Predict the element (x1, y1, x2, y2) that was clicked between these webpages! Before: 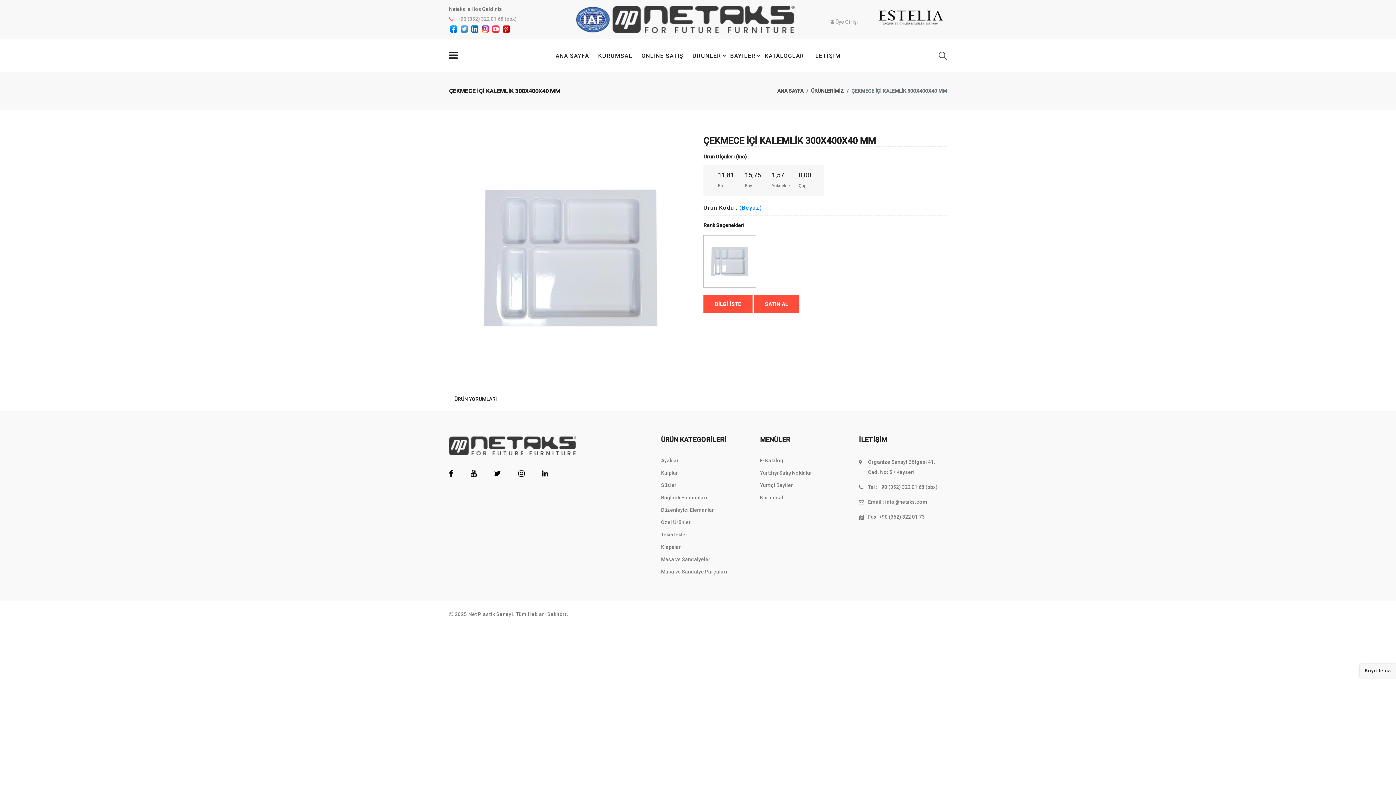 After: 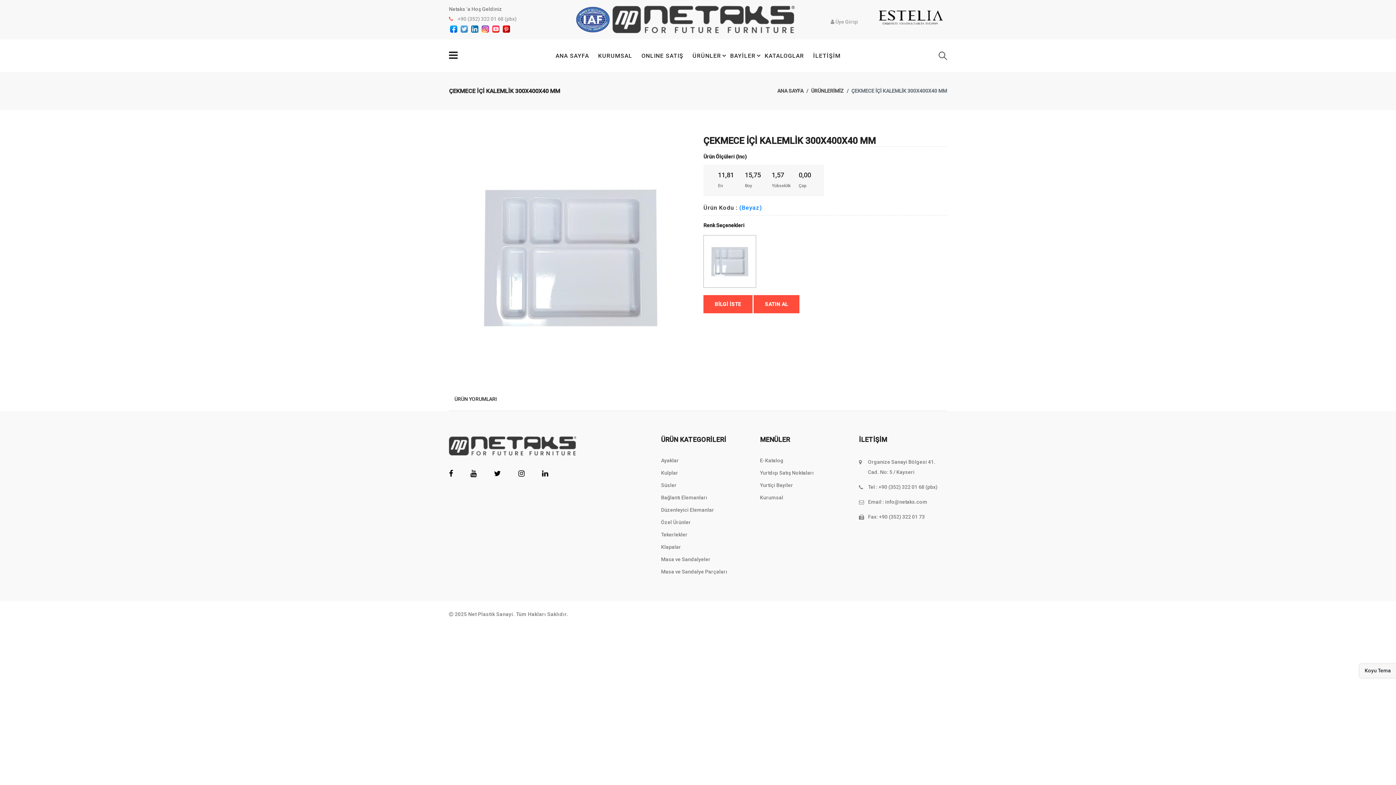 Action: bbox: (460, 24, 468, 32)